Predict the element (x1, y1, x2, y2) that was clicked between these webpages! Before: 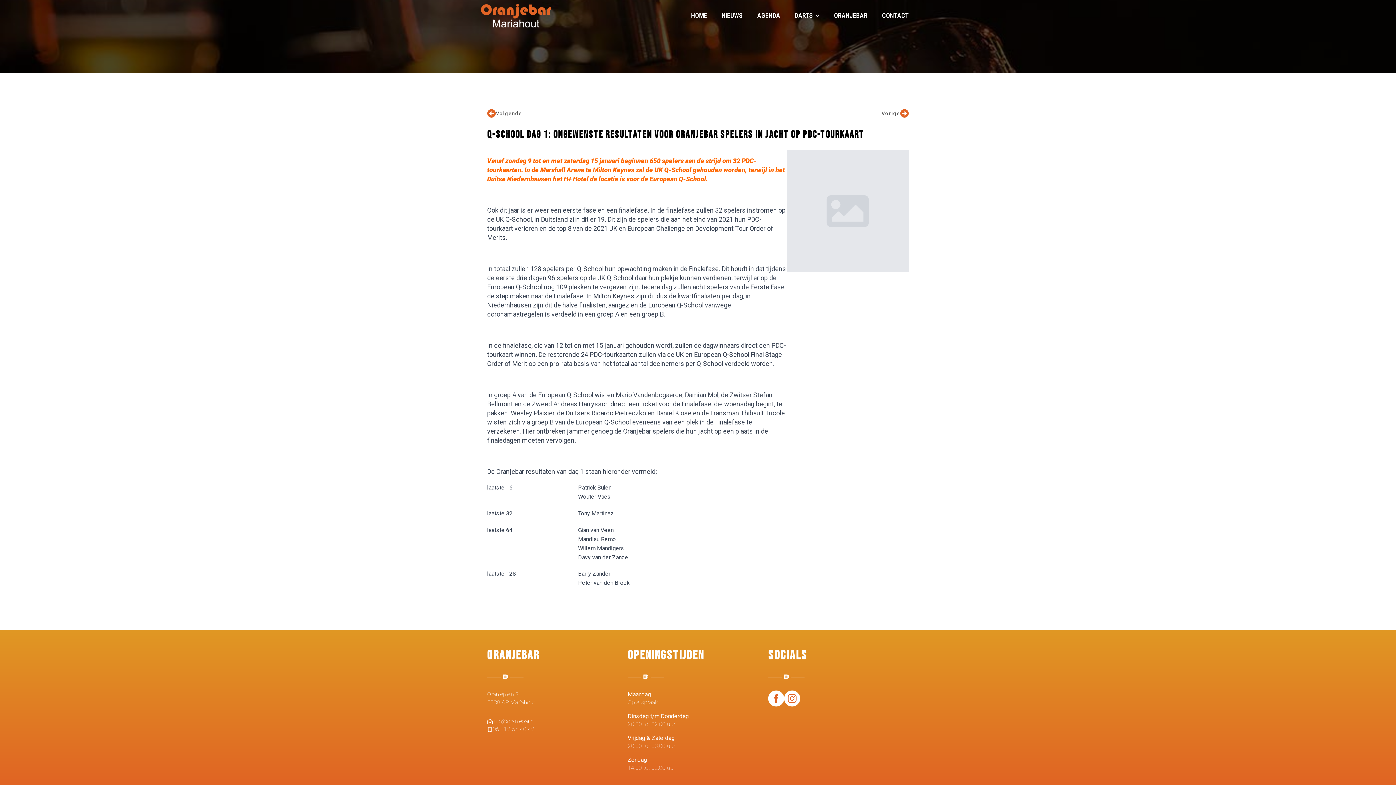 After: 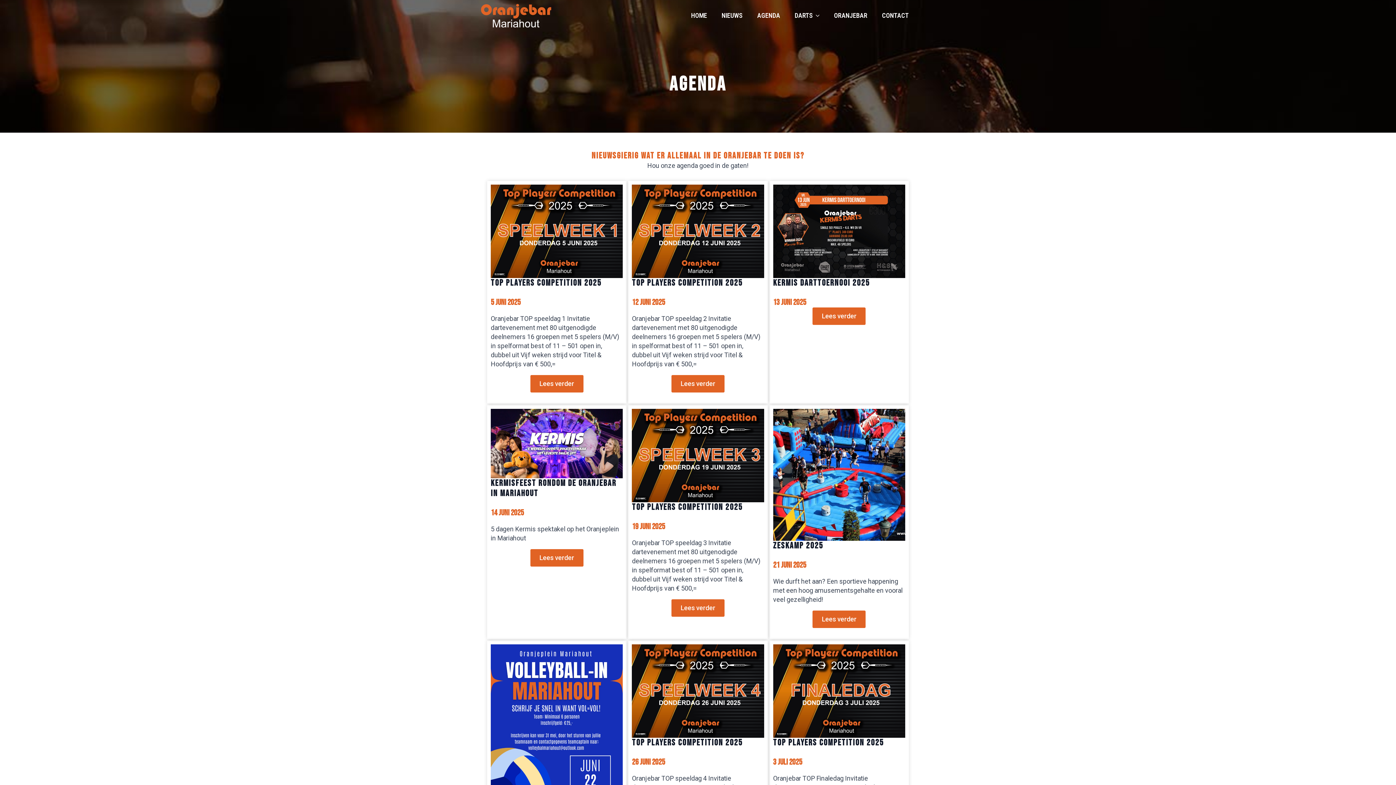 Action: label: AGENDA bbox: (750, 5, 787, 26)